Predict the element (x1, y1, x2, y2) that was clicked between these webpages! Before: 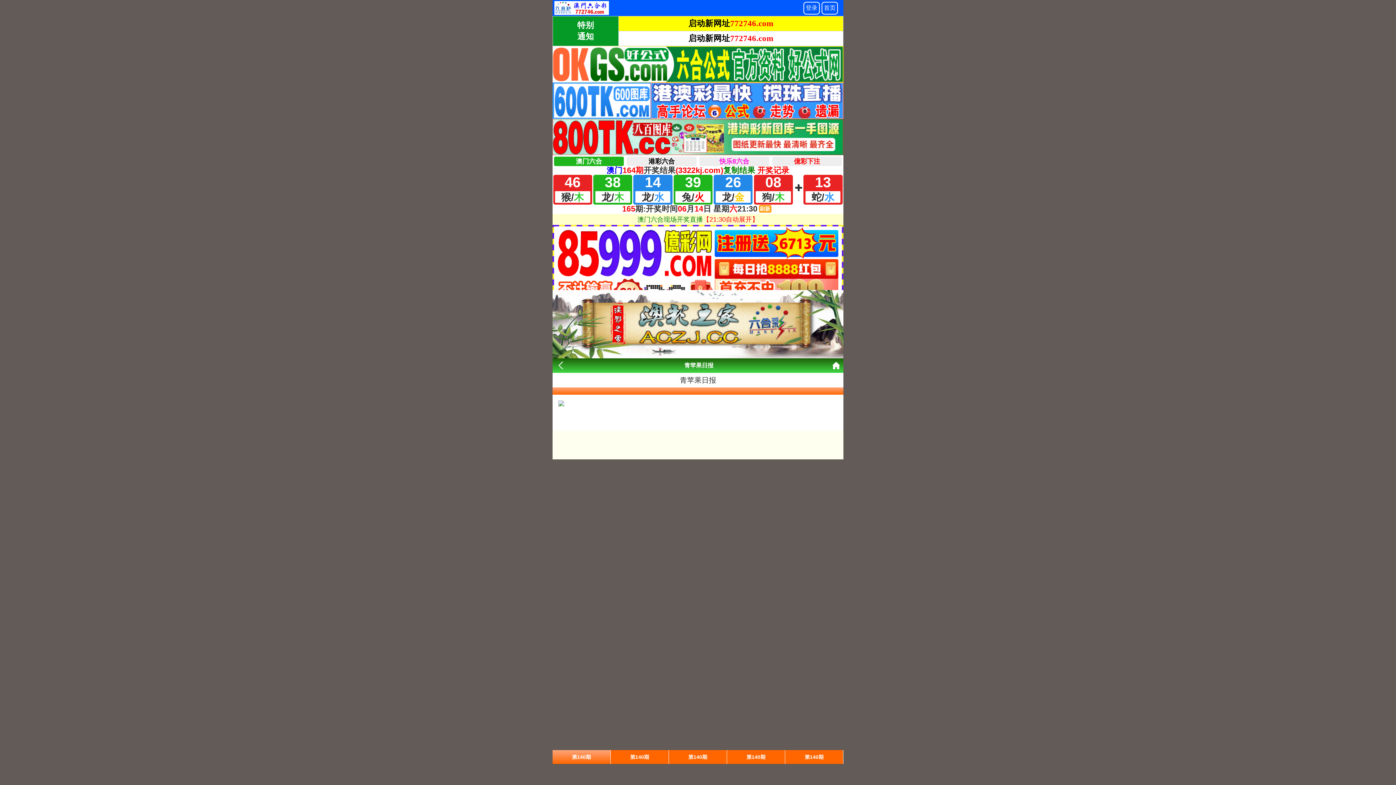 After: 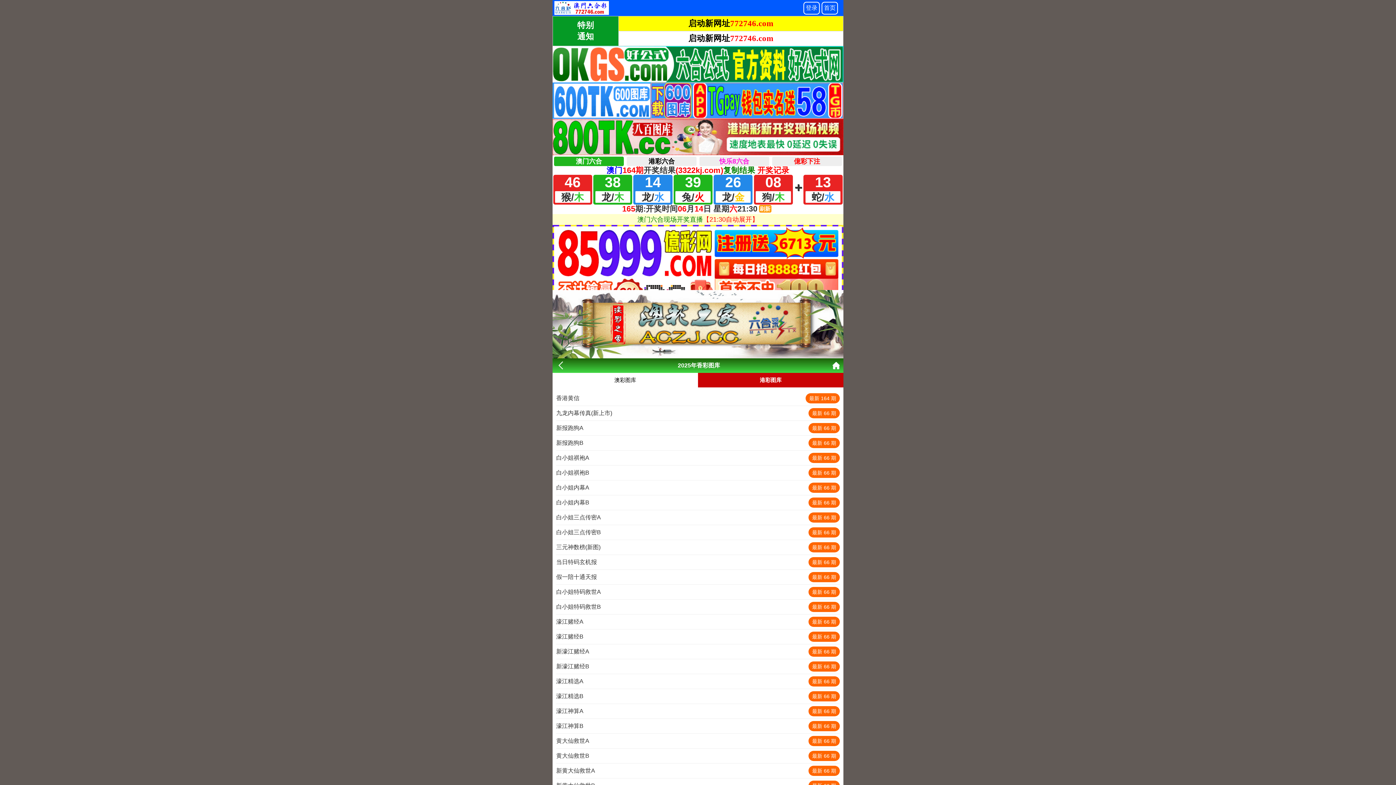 Action: bbox: (552, 361, 565, 370)